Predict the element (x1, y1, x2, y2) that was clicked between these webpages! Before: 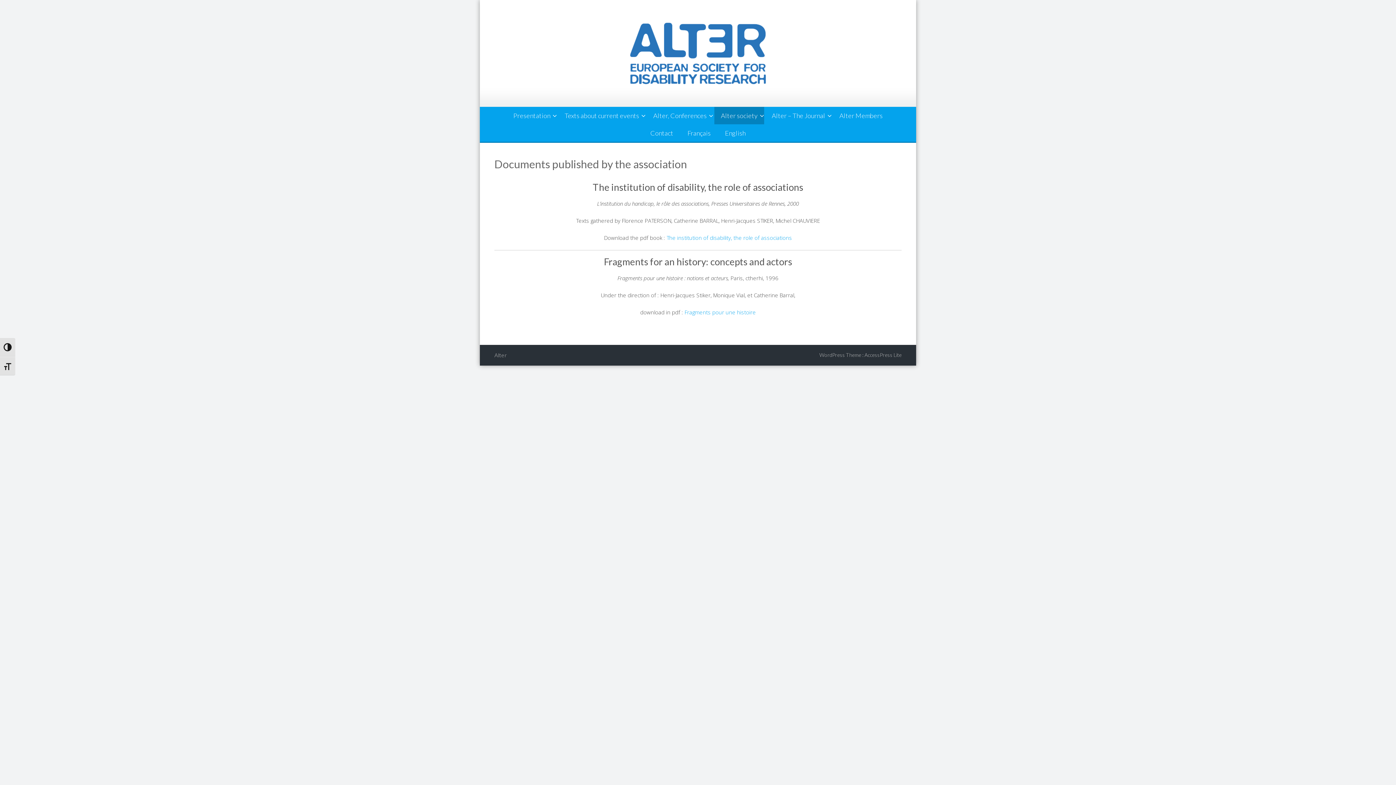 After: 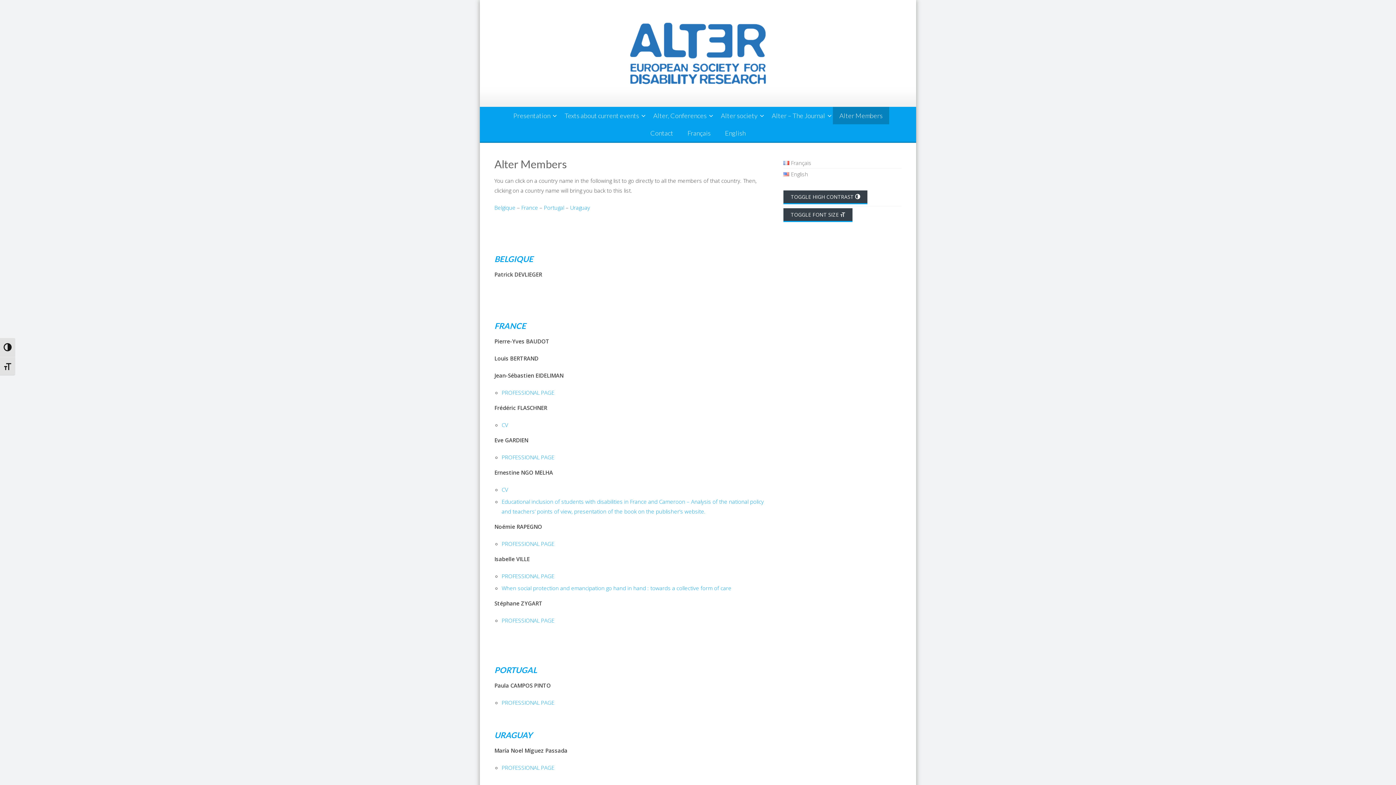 Action: bbox: (833, 106, 889, 124) label: Alter Members